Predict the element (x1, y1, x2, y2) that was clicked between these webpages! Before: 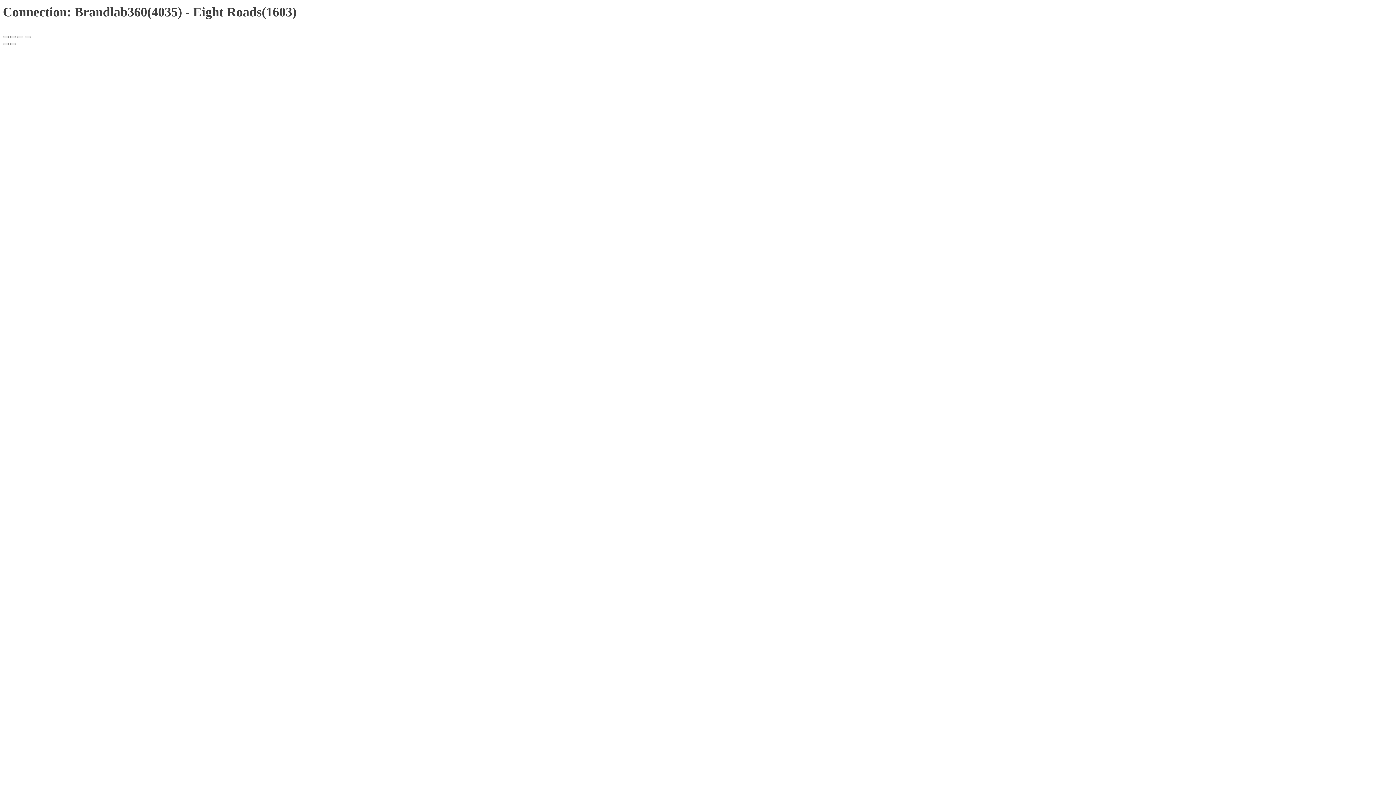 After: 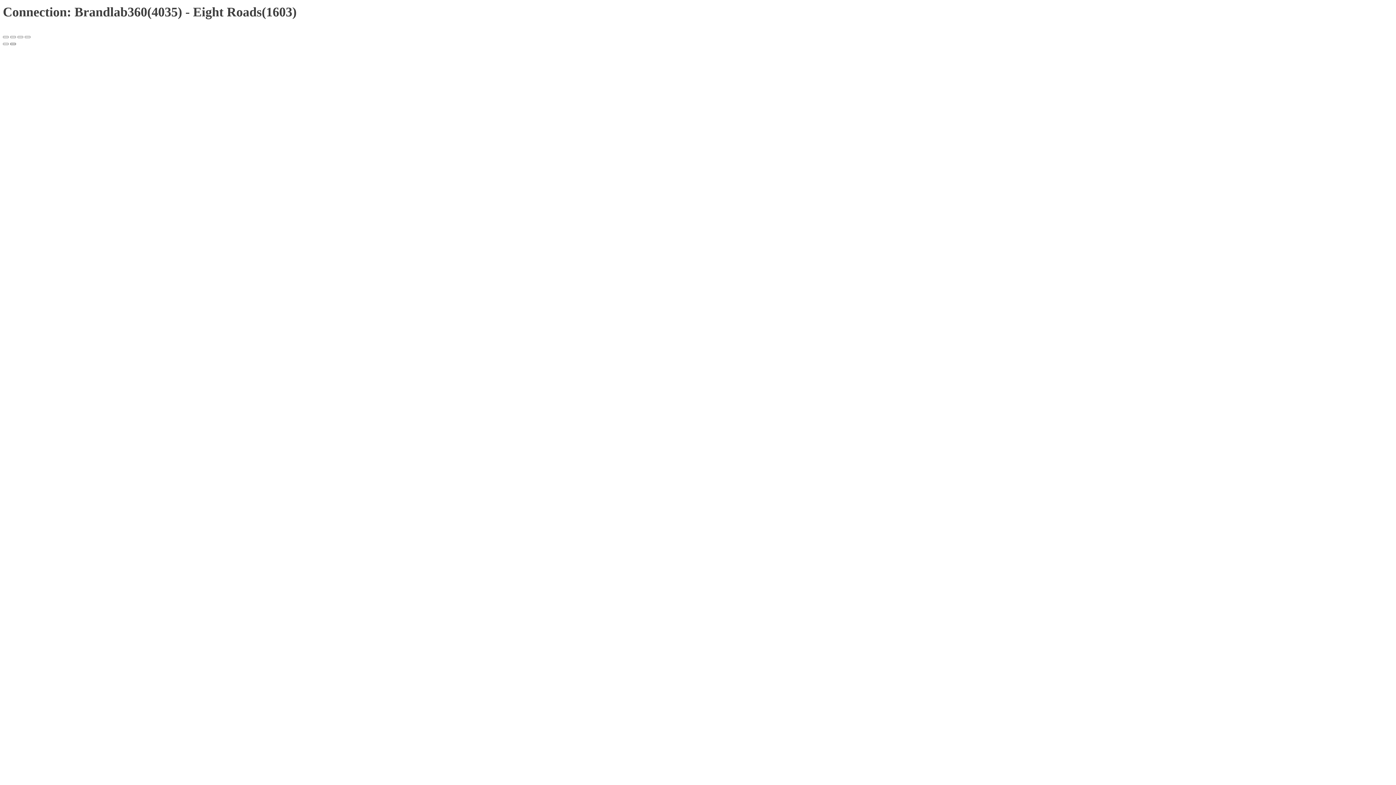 Action: bbox: (10, 42, 16, 45) label: Next (arrow right)